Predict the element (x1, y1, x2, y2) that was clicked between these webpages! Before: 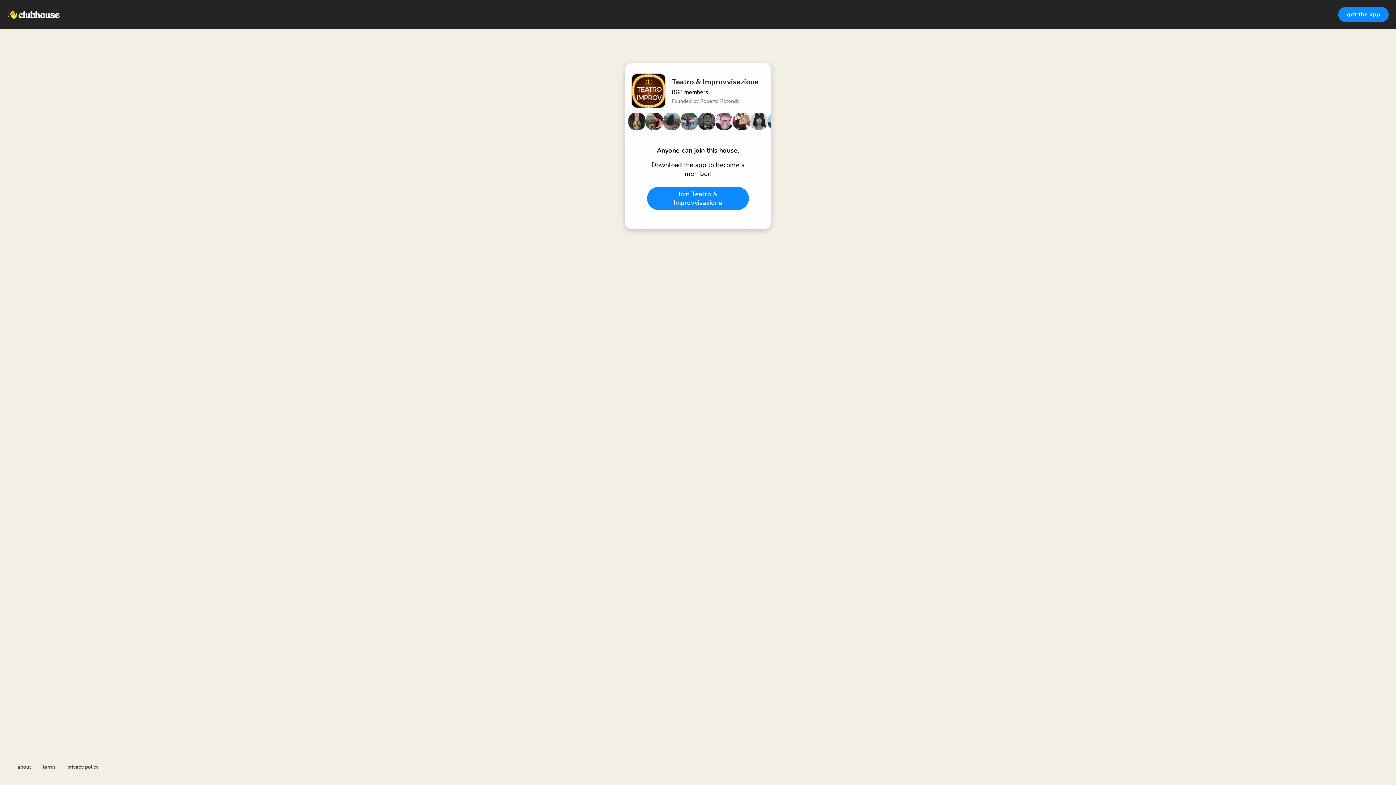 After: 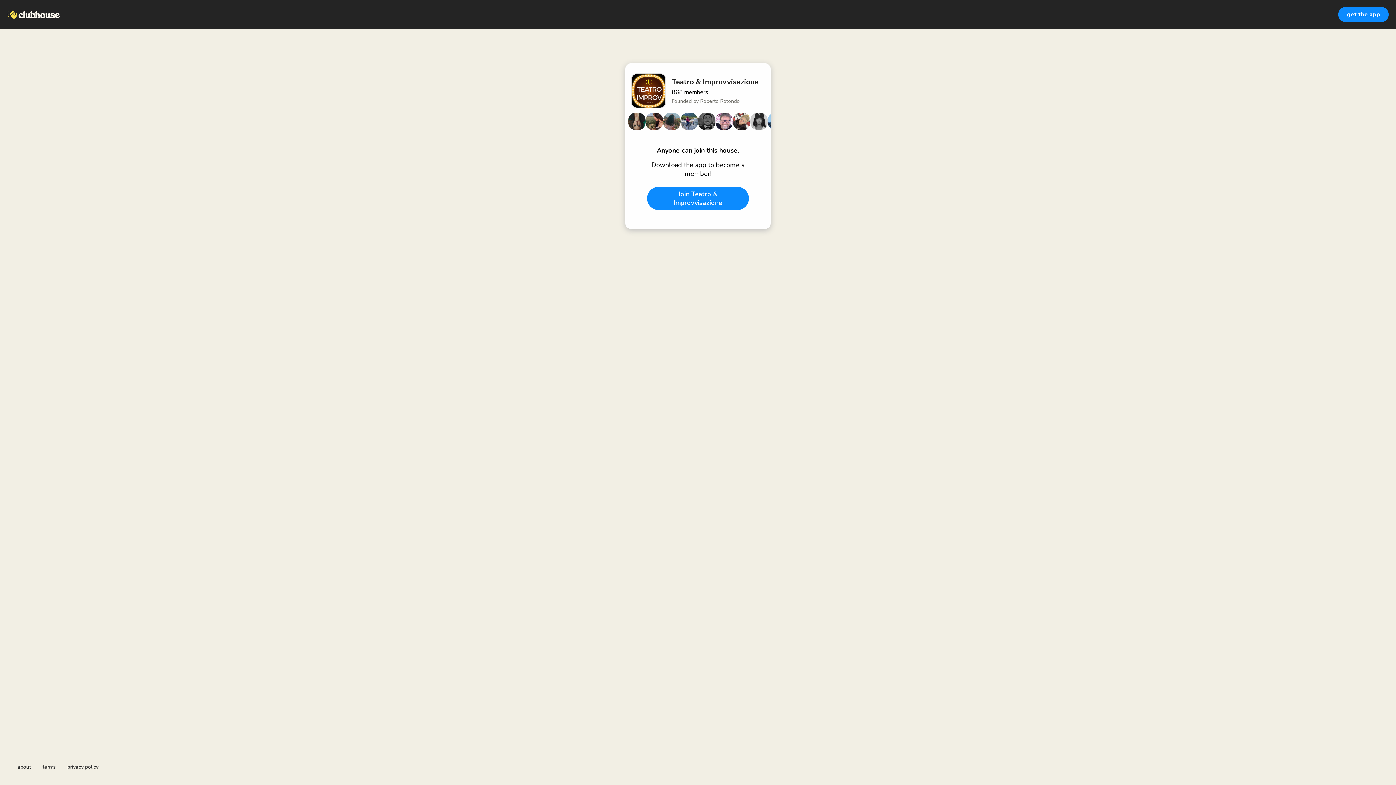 Action: label: about bbox: (17, 764, 30, 770)